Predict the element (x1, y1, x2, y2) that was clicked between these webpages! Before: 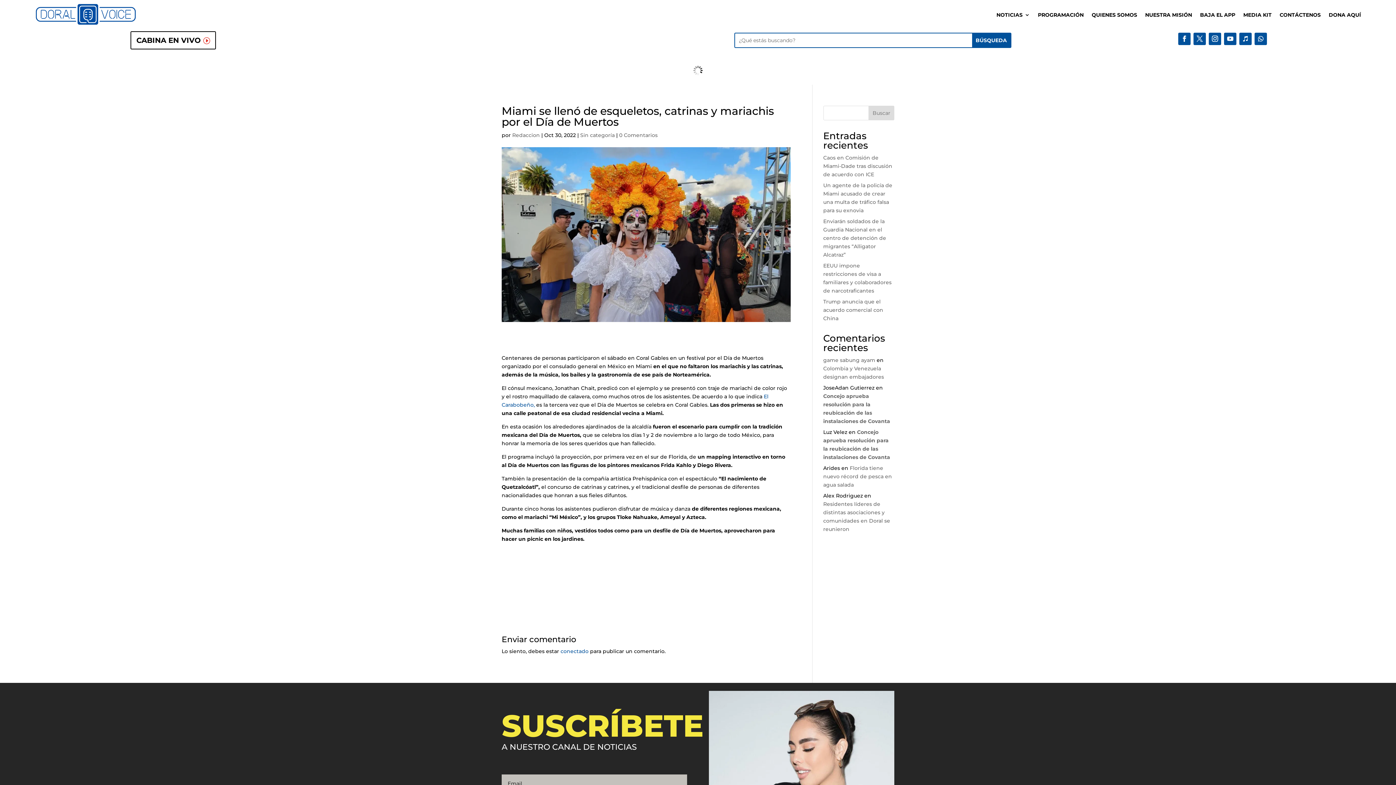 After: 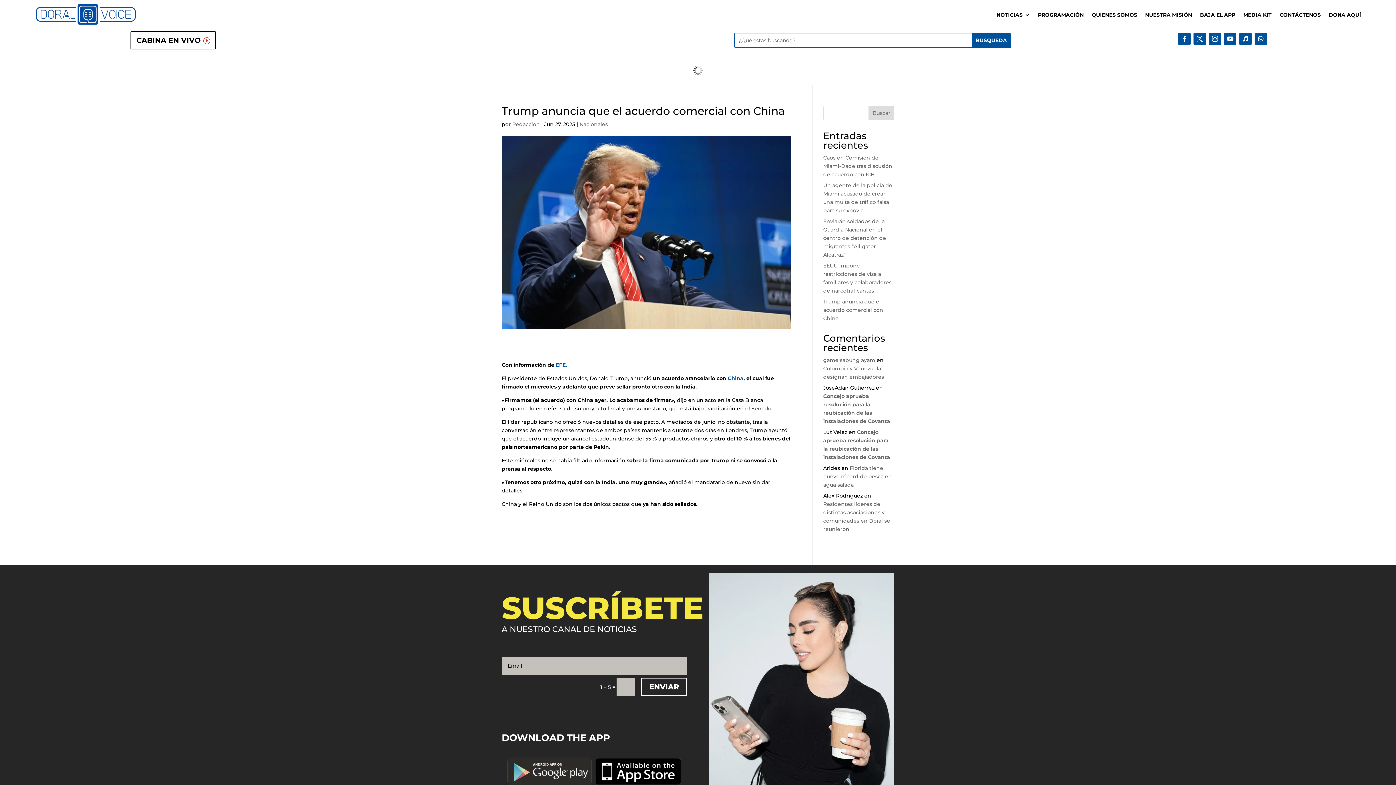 Action: bbox: (823, 298, 883, 321) label: Trump anuncia que el acuerdo comercial con China